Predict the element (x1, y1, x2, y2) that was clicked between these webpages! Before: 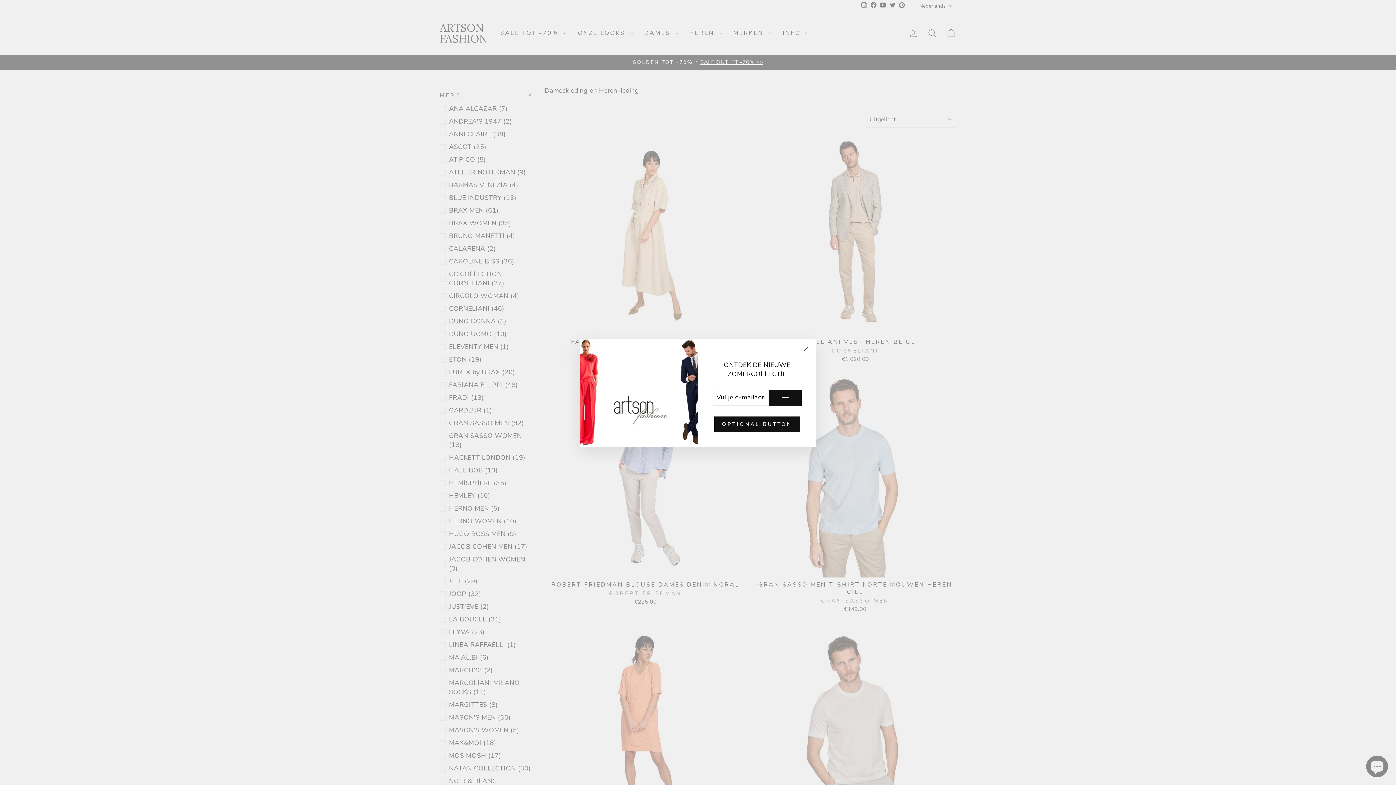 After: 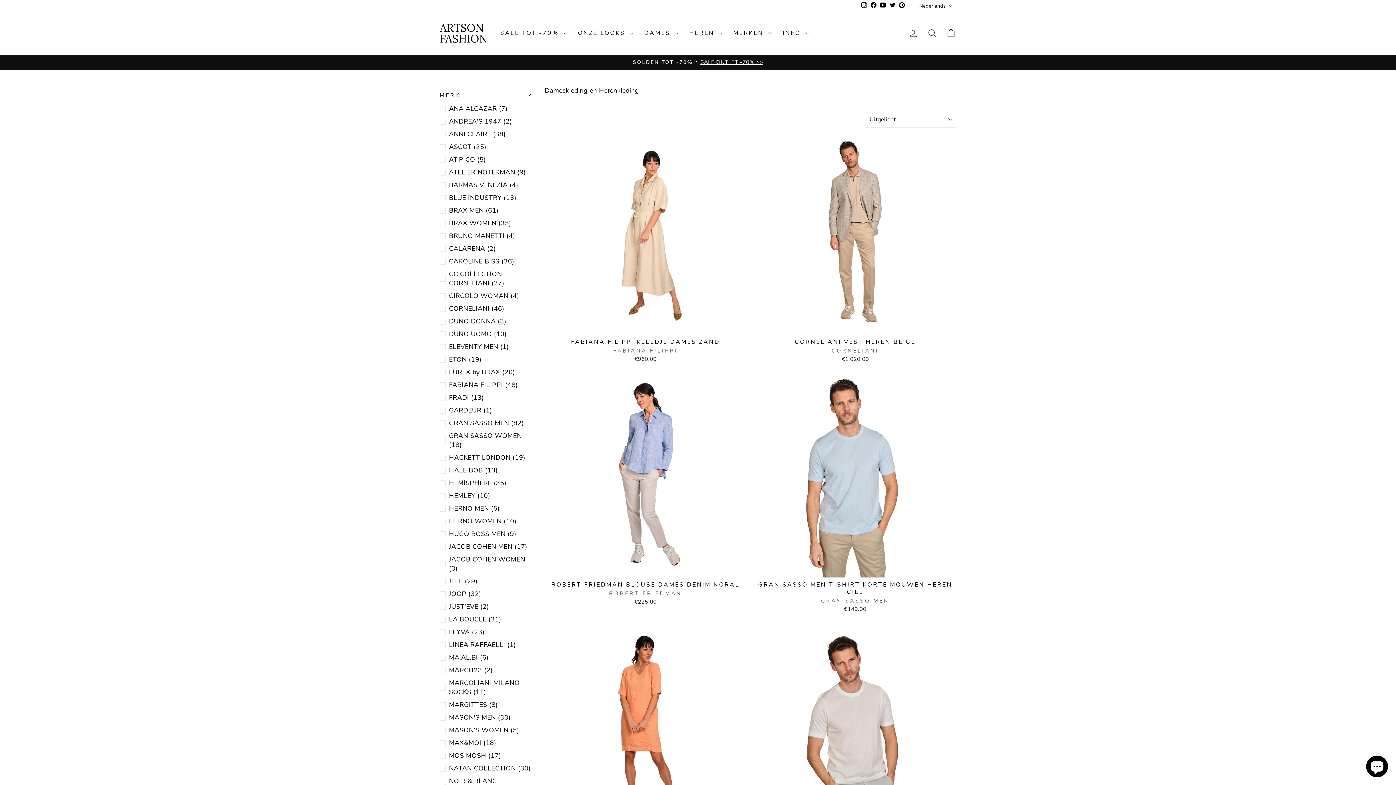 Action: label: OPTIONAL BUTTON bbox: (714, 416, 800, 432)